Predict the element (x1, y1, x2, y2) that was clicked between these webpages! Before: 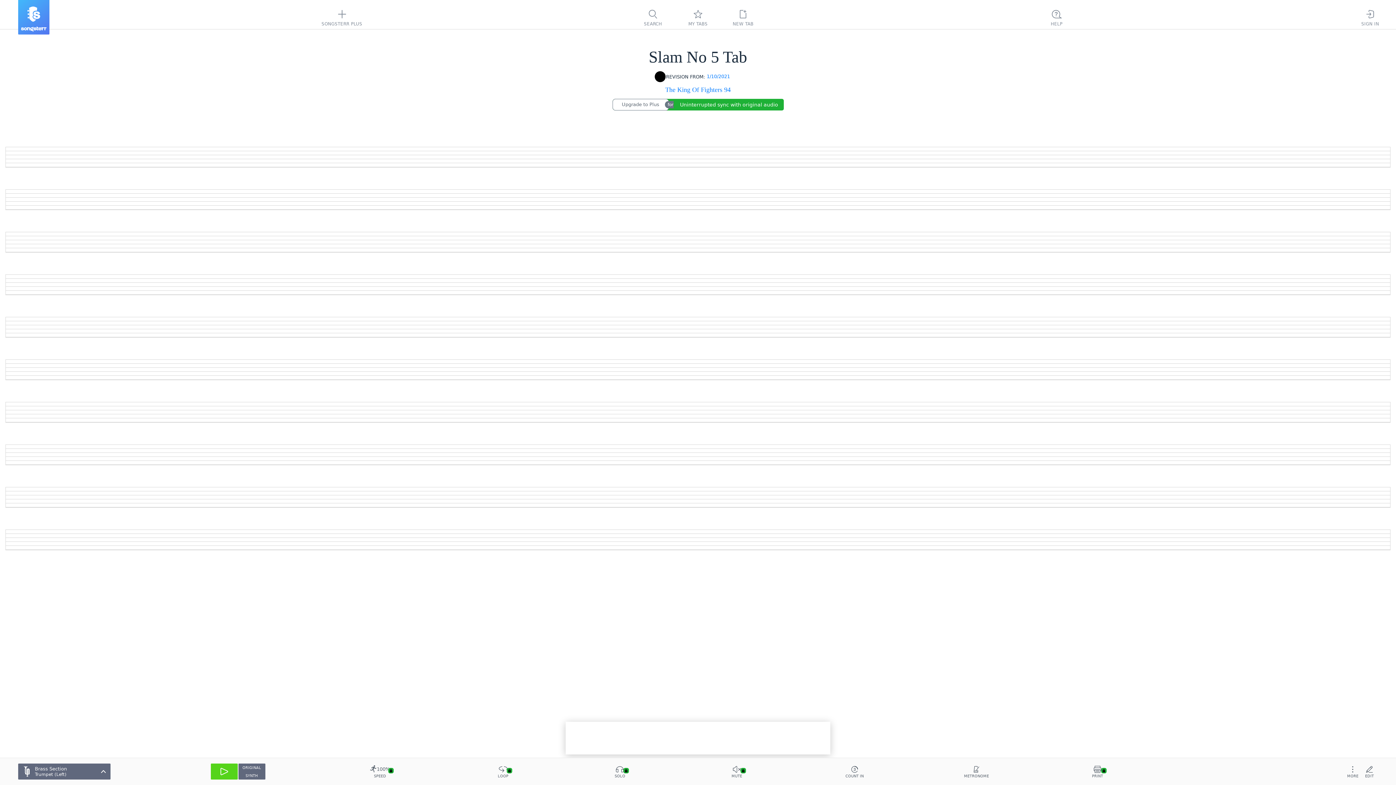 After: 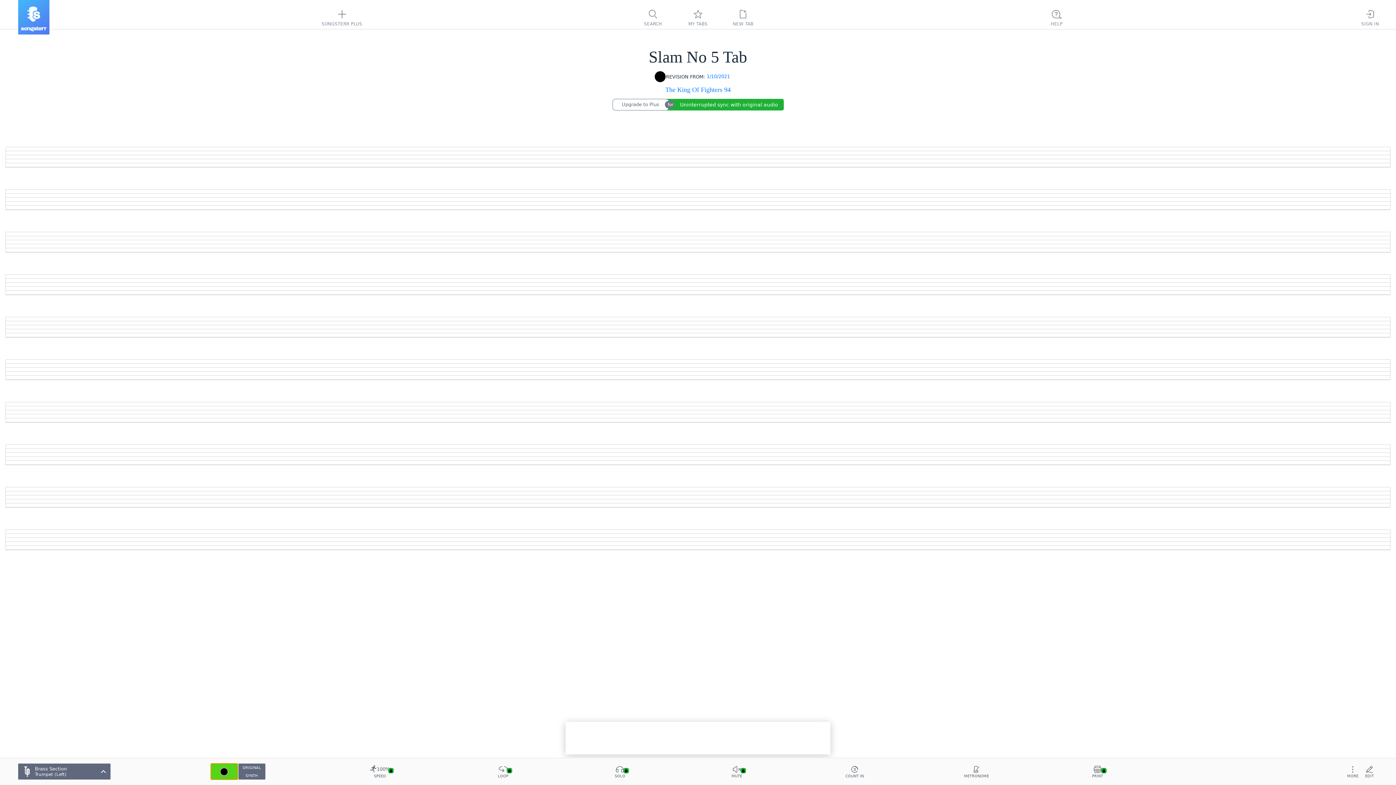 Action: bbox: (210, 764, 237, 780)